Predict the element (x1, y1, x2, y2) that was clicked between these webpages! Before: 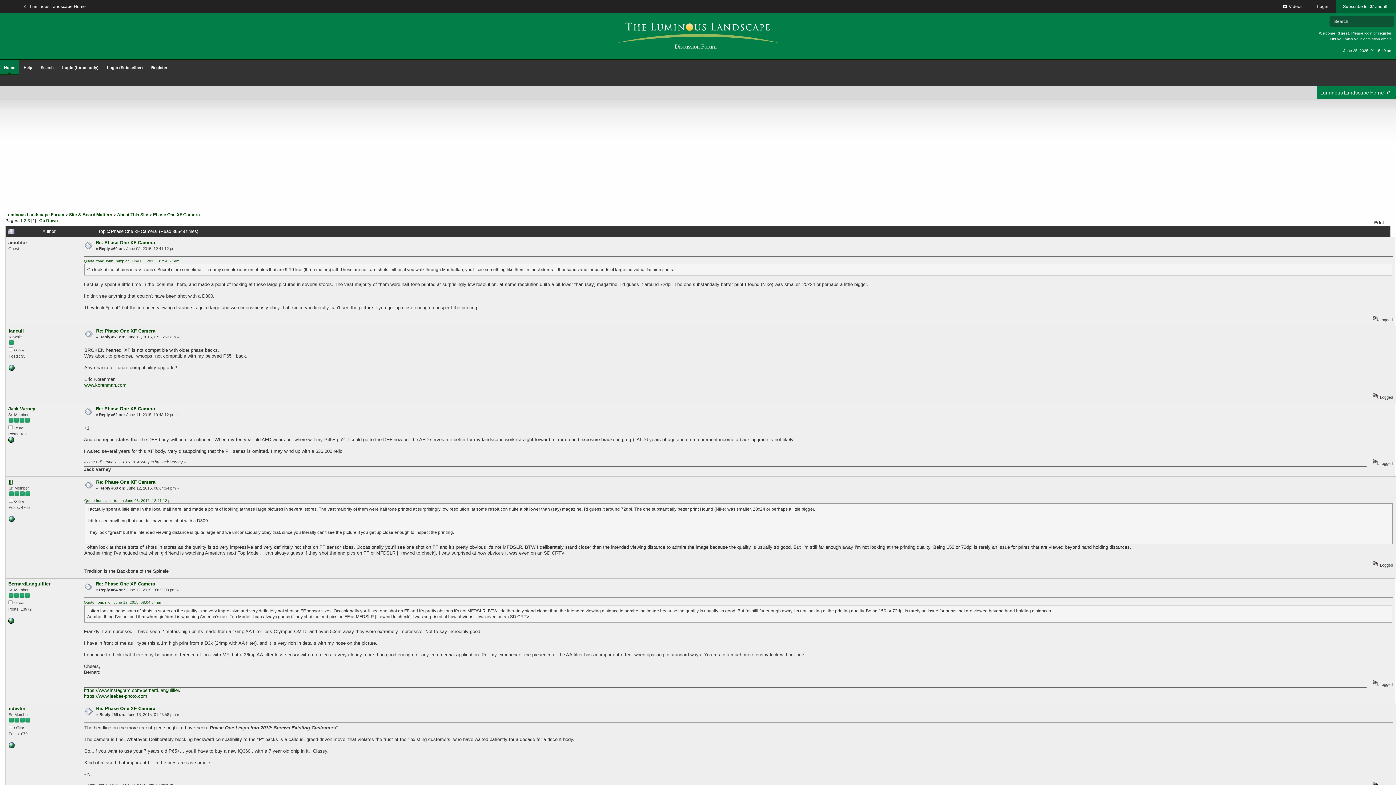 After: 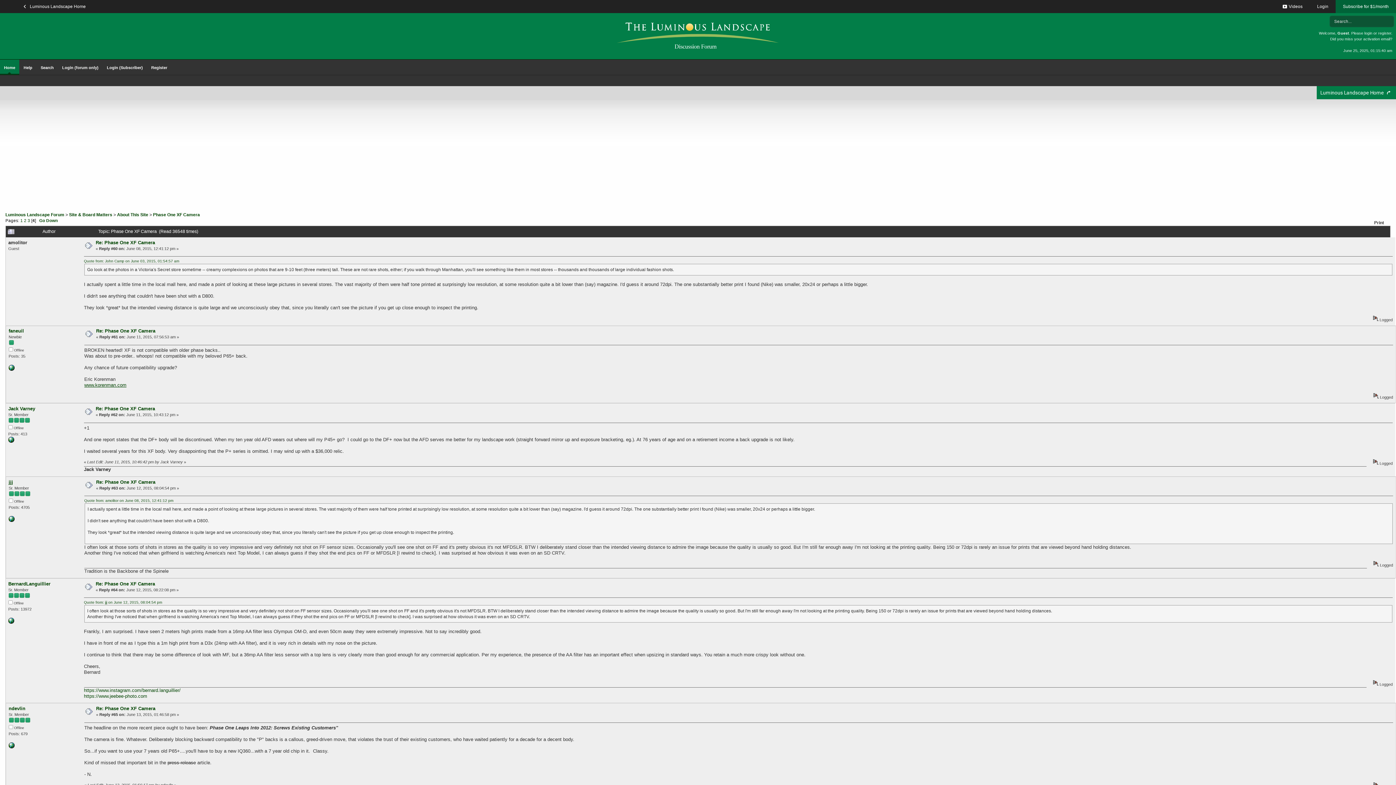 Action: bbox: (8, 620, 14, 624)